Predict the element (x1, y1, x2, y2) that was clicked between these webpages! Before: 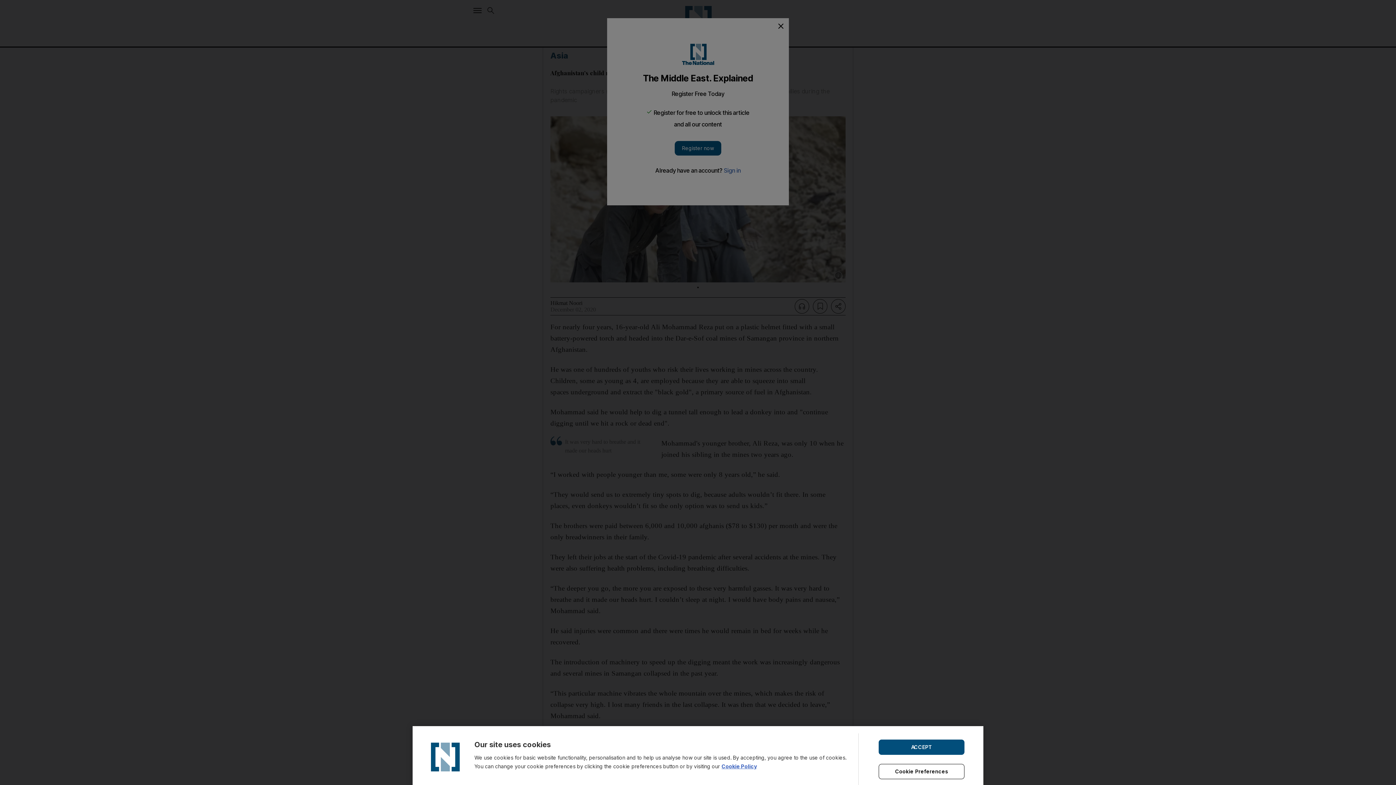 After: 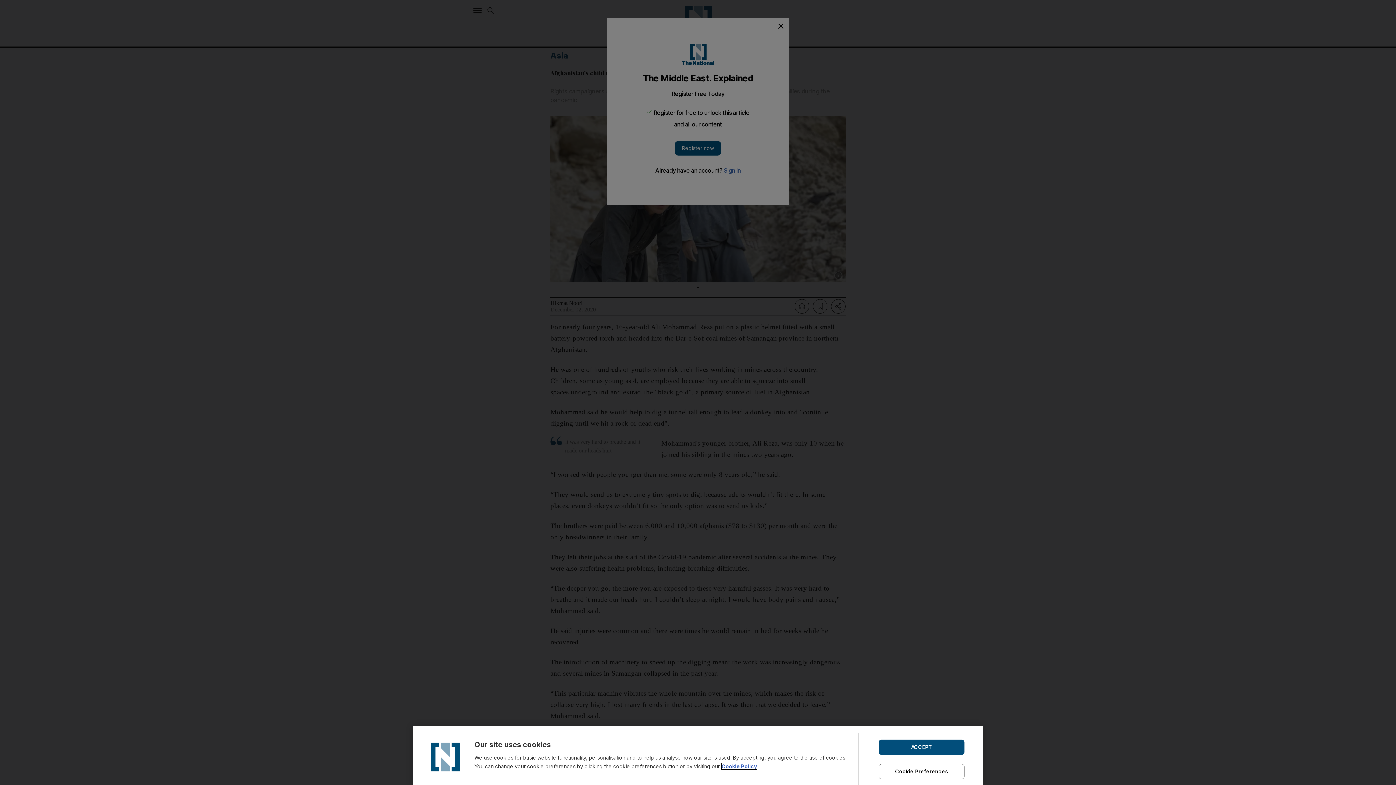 Action: label: Cookie Policy bbox: (721, 763, 757, 769)